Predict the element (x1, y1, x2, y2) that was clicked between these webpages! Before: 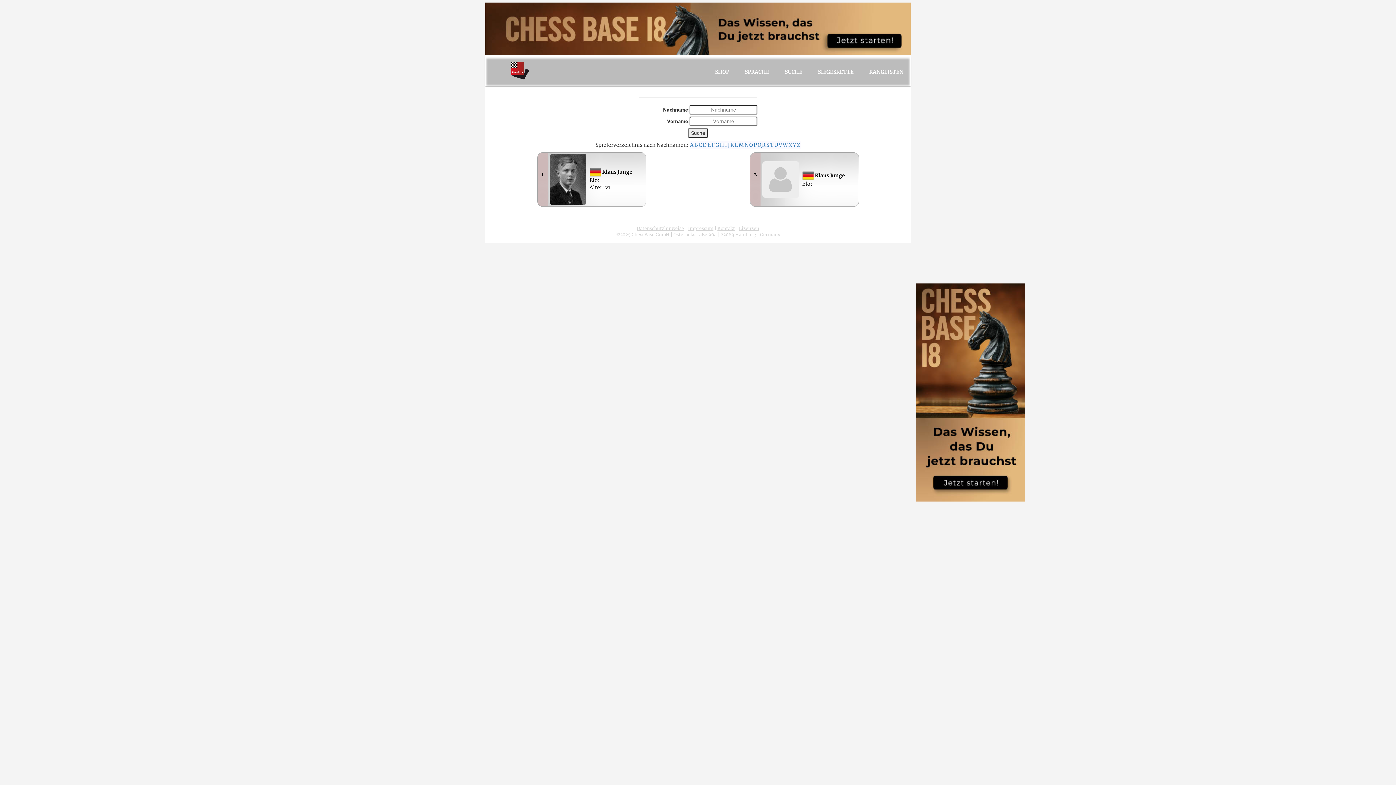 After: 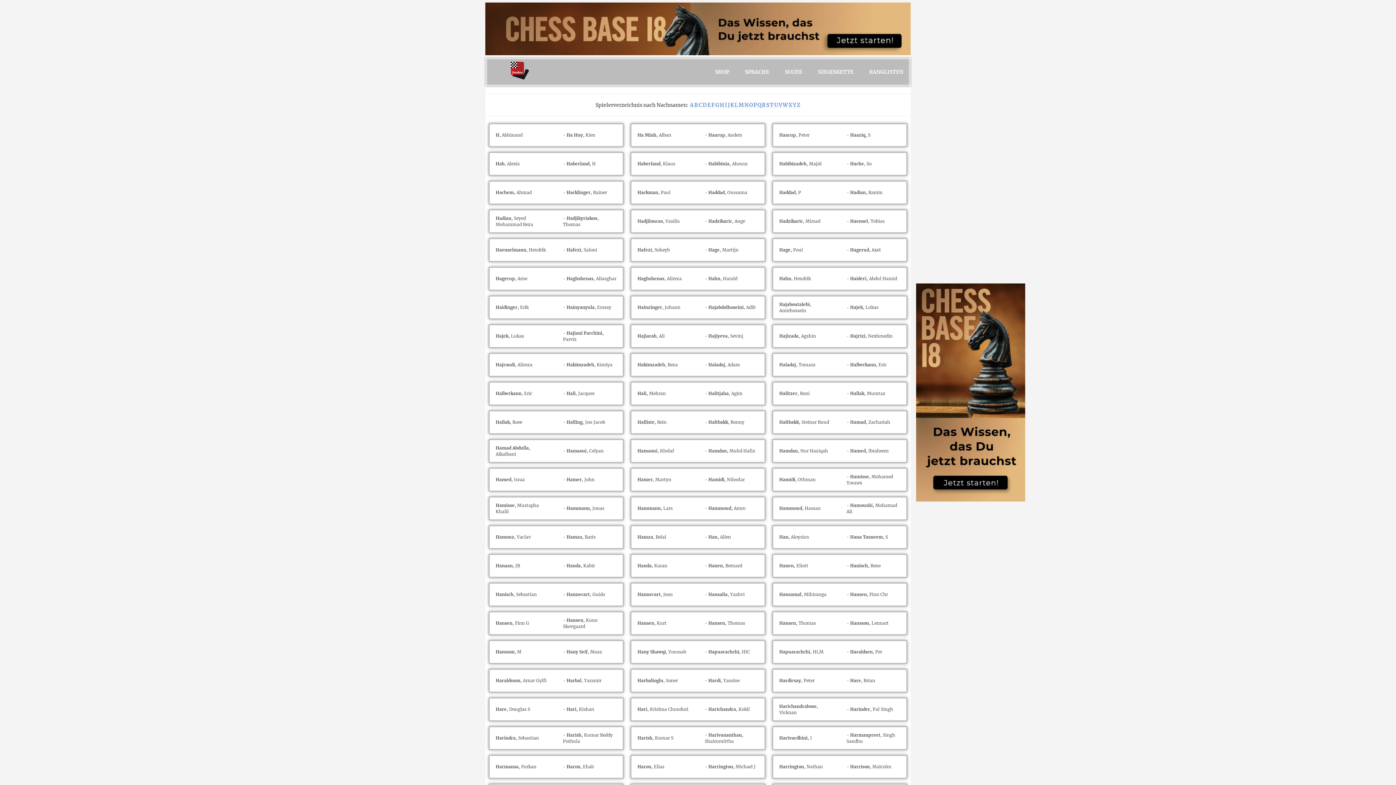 Action: bbox: (719, 141, 724, 148) label: H